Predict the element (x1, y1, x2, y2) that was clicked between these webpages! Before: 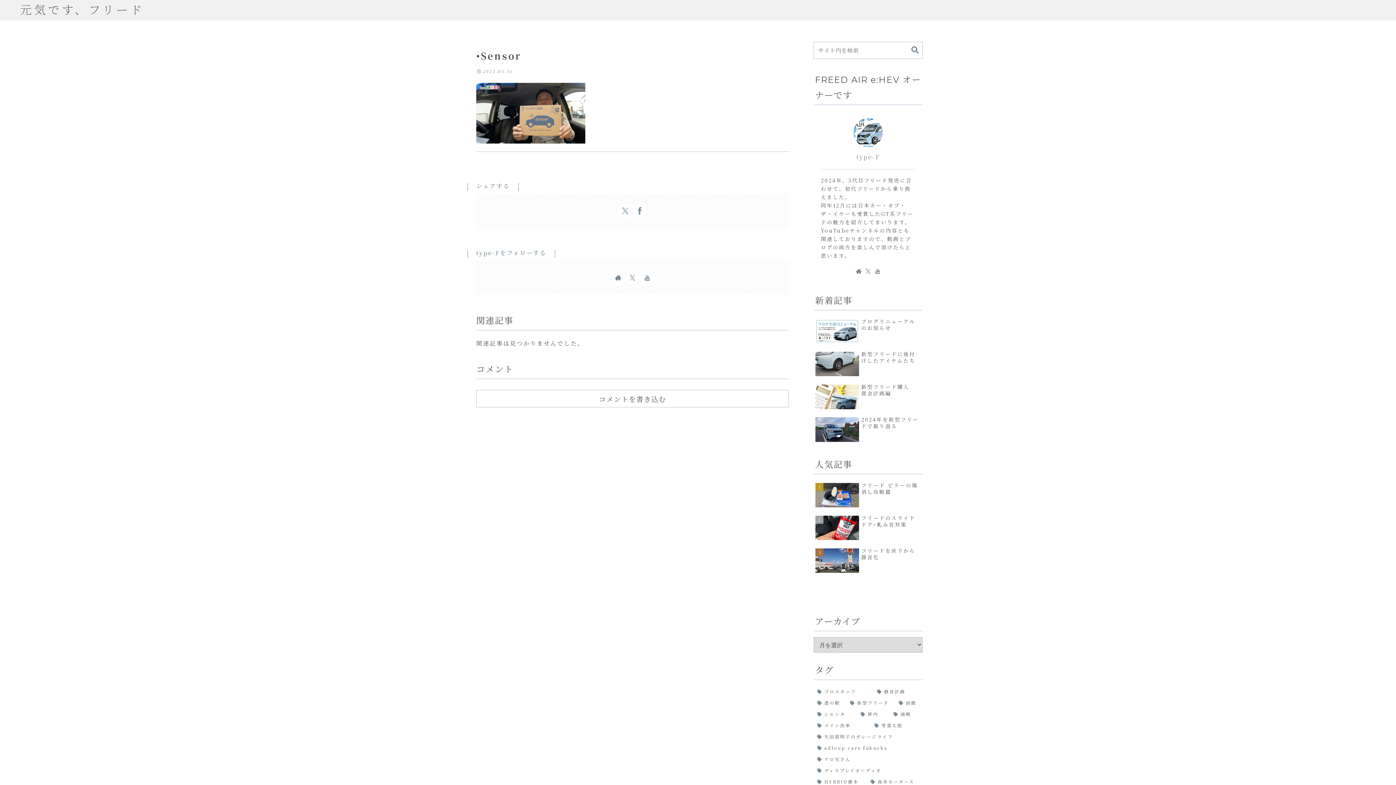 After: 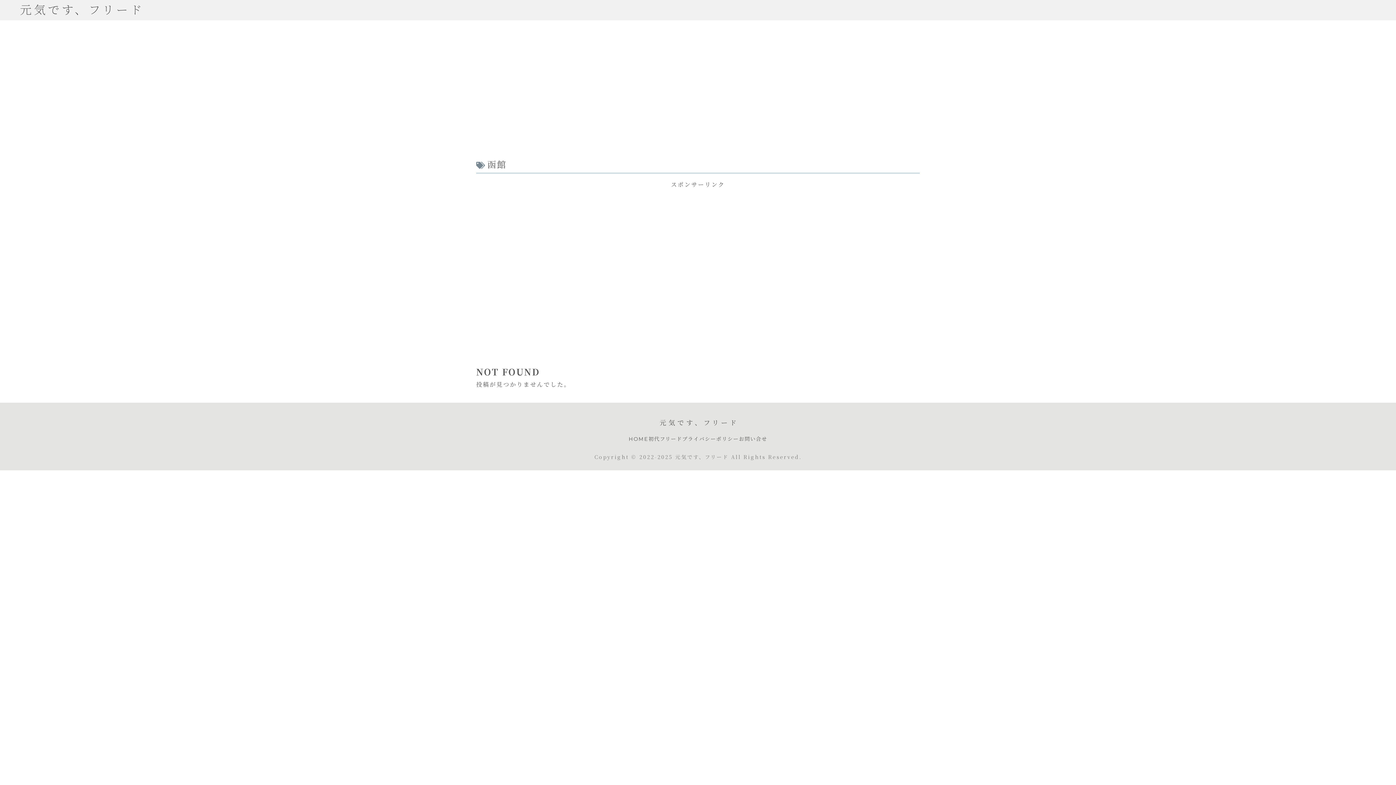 Action: label: 函館 (2個の項目) bbox: (896, 698, 922, 707)